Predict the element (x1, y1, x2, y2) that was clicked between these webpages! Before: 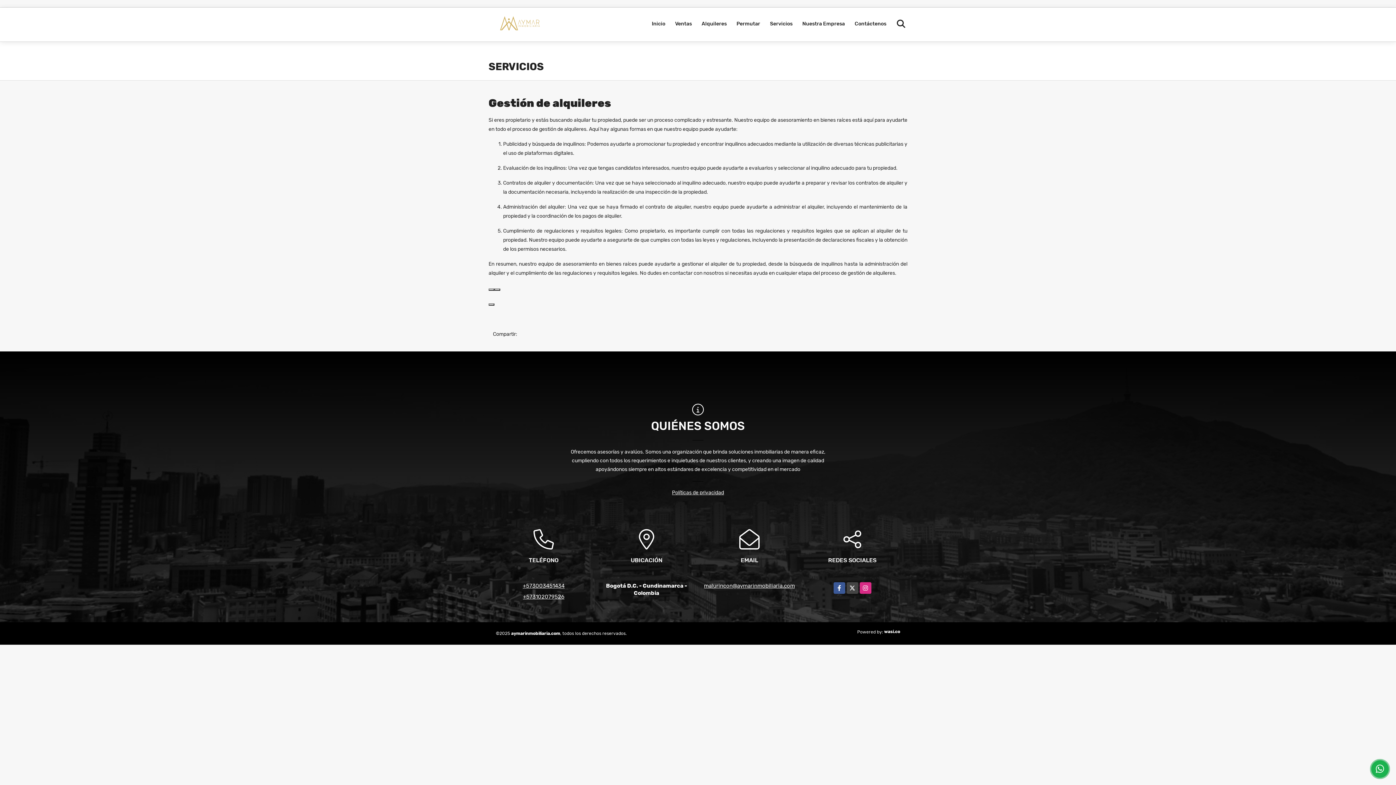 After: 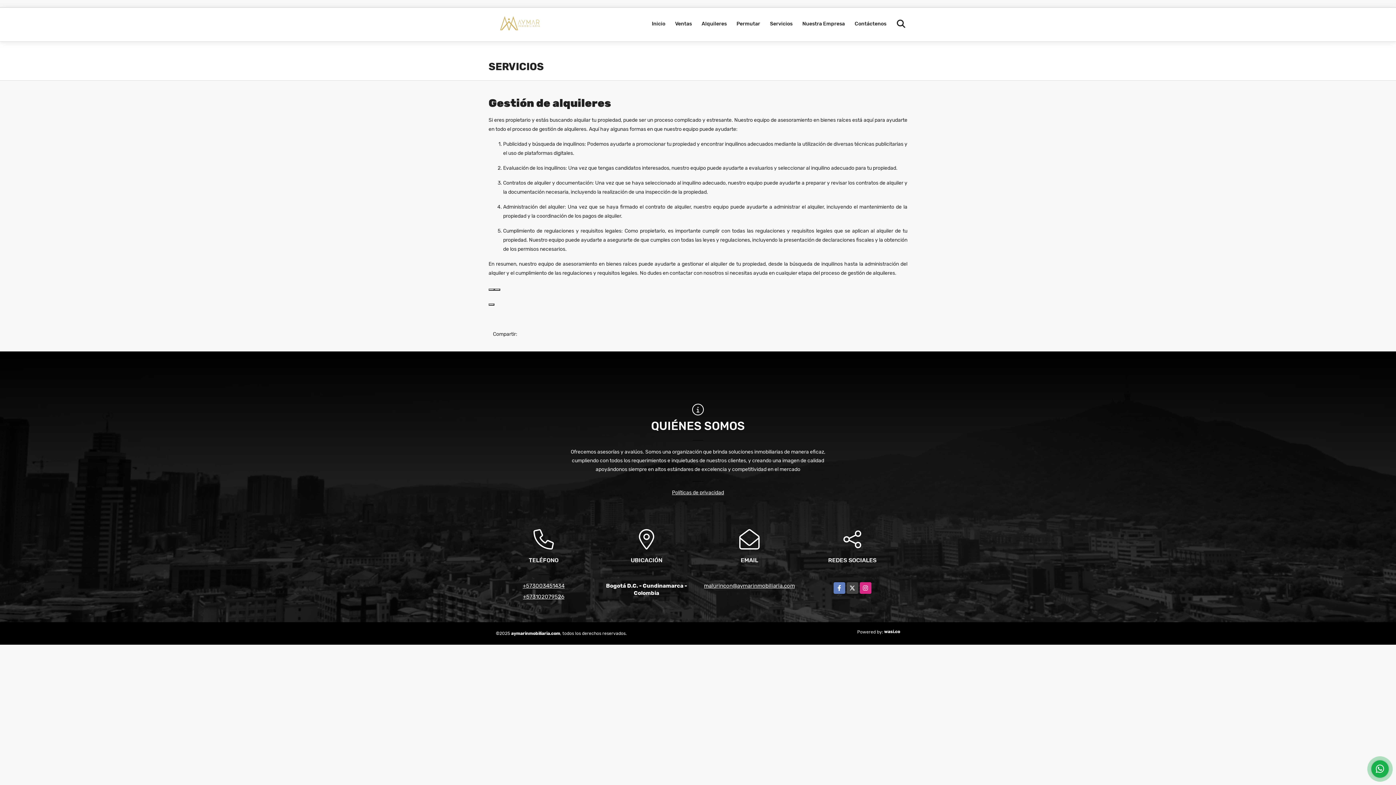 Action: bbox: (833, 582, 845, 594) label: Facebook